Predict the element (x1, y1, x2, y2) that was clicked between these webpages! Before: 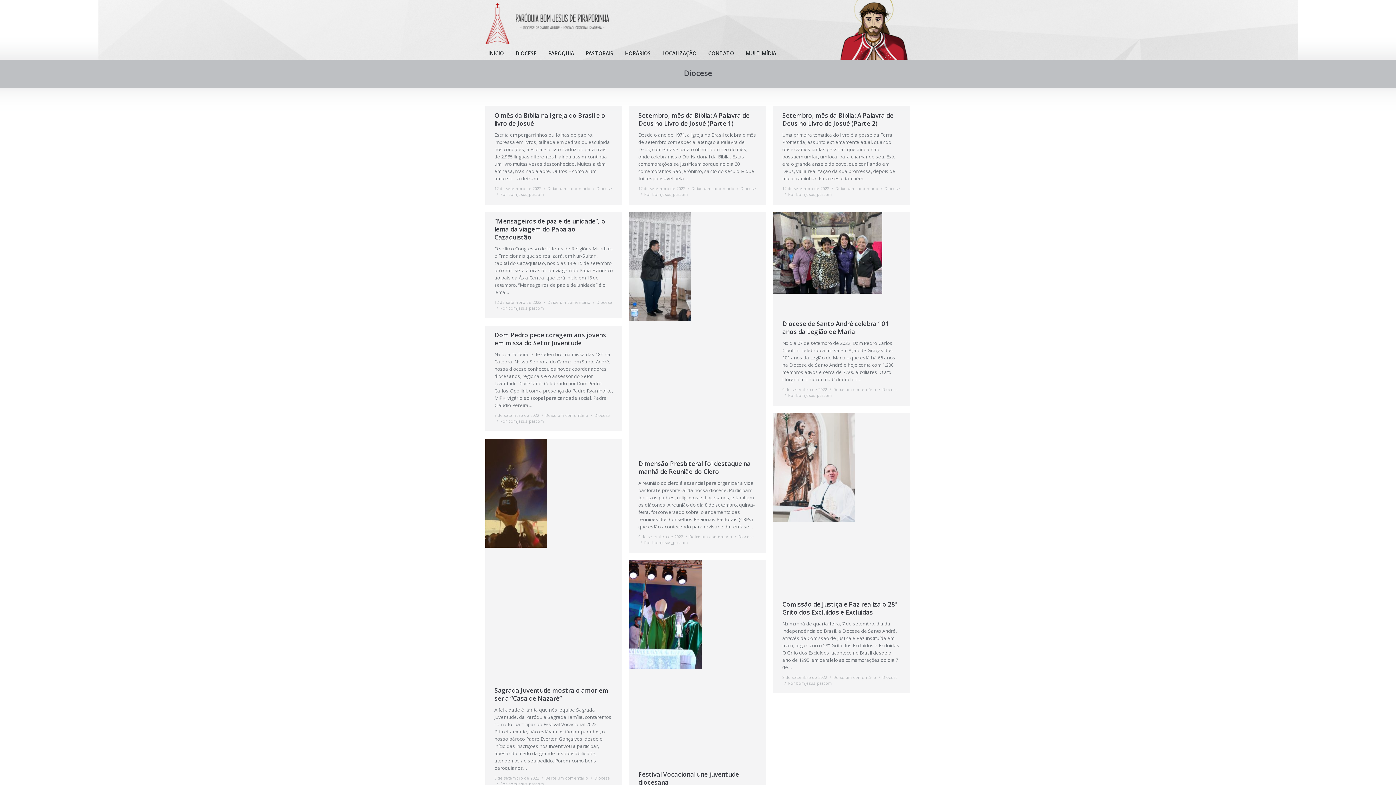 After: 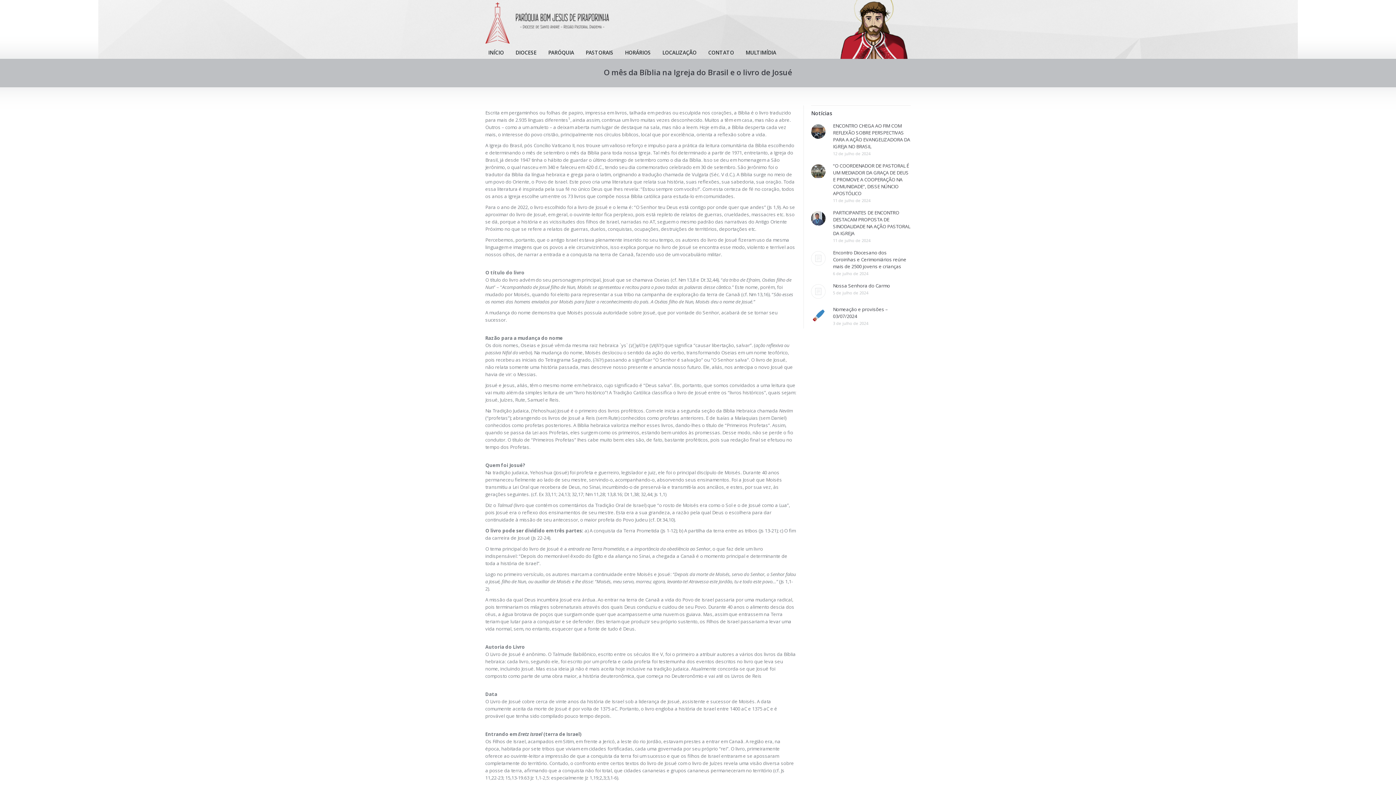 Action: label: O mês da Bíblia na Igreja do Brasil e o livro de Josué bbox: (494, 111, 613, 127)